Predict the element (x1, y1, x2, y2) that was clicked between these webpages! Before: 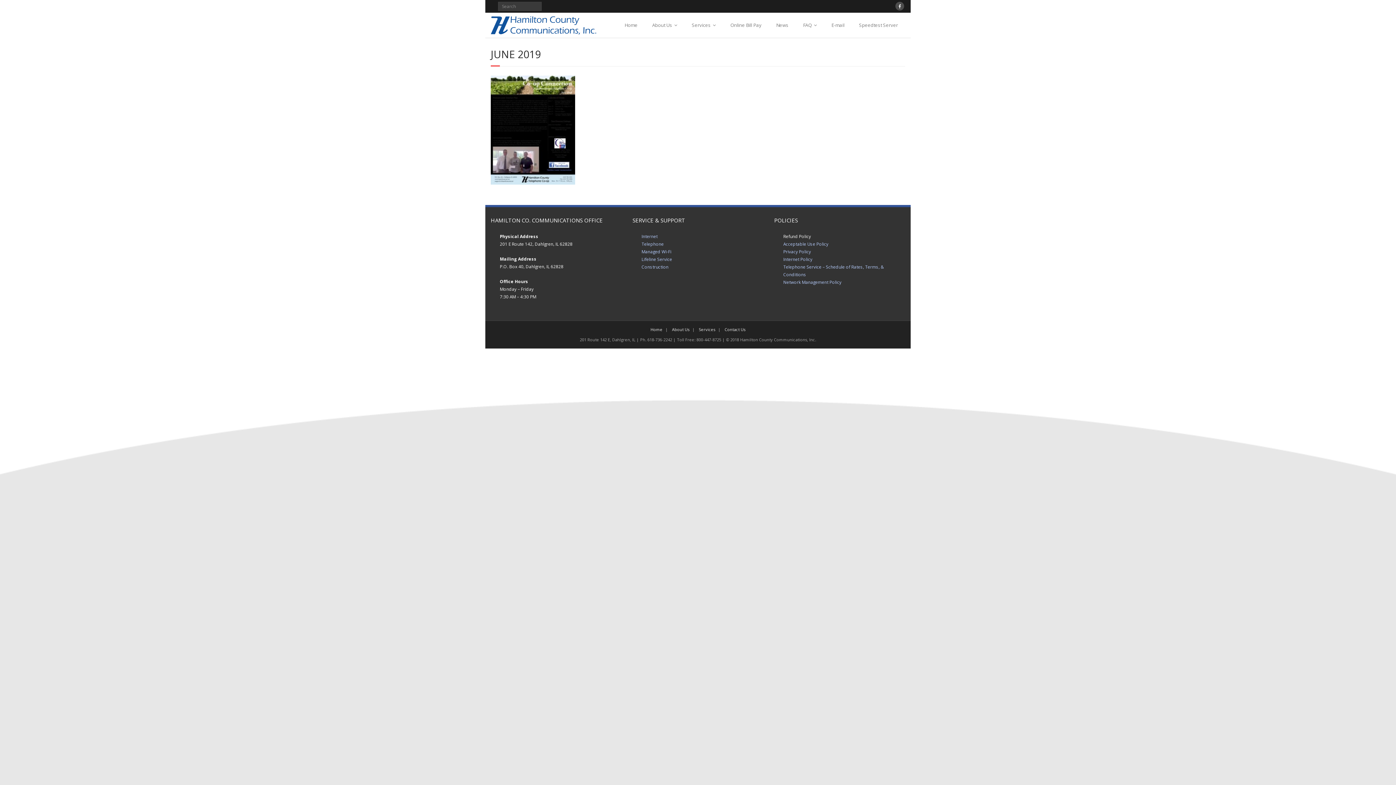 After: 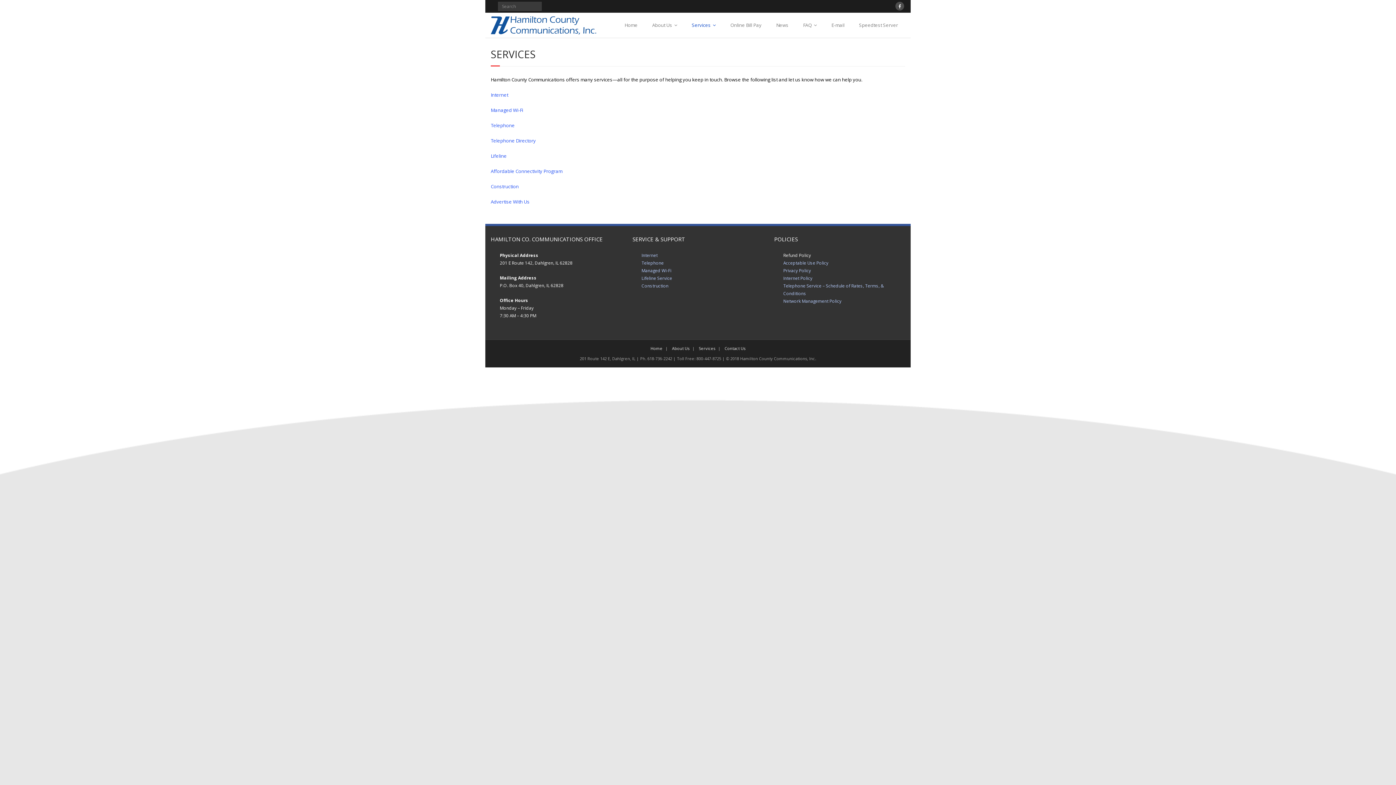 Action: bbox: (684, 12, 723, 37) label: Services